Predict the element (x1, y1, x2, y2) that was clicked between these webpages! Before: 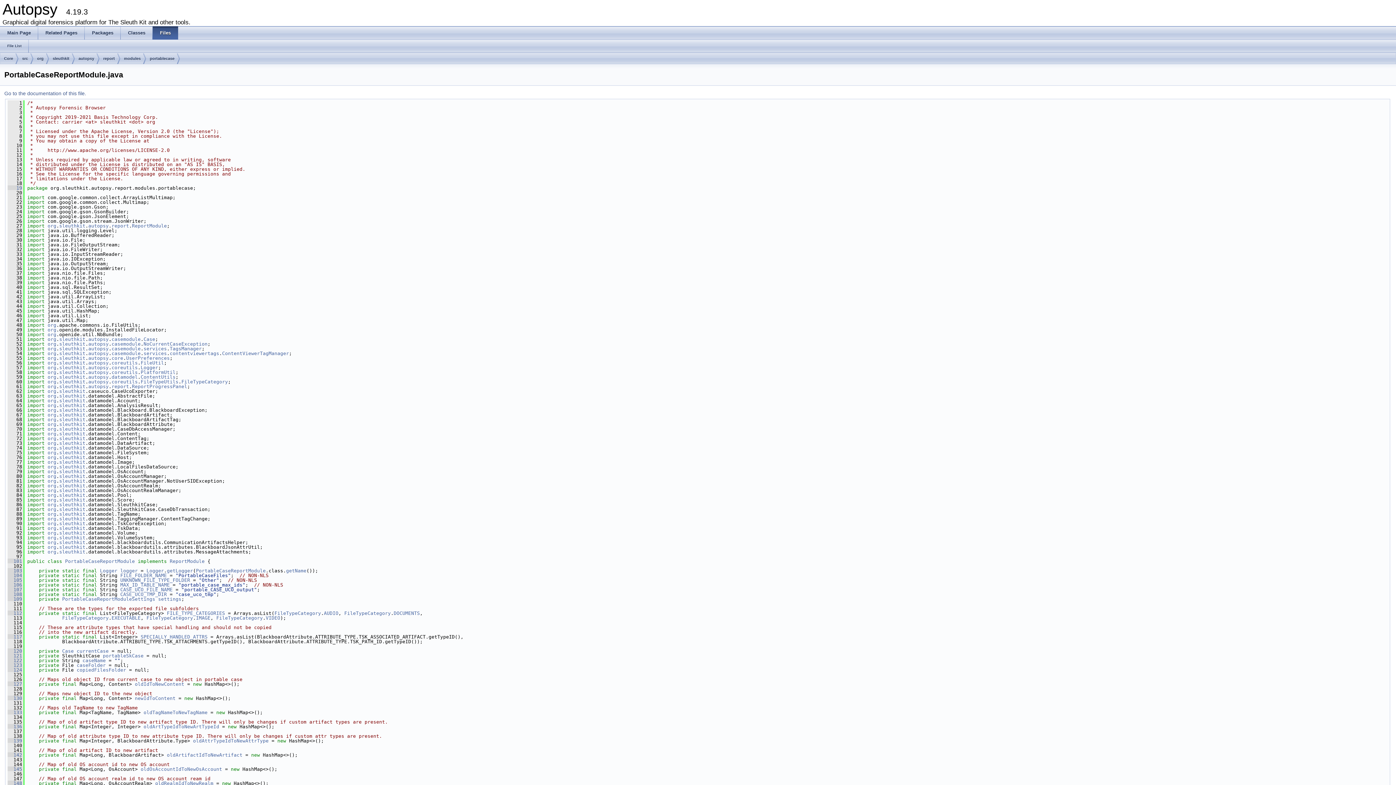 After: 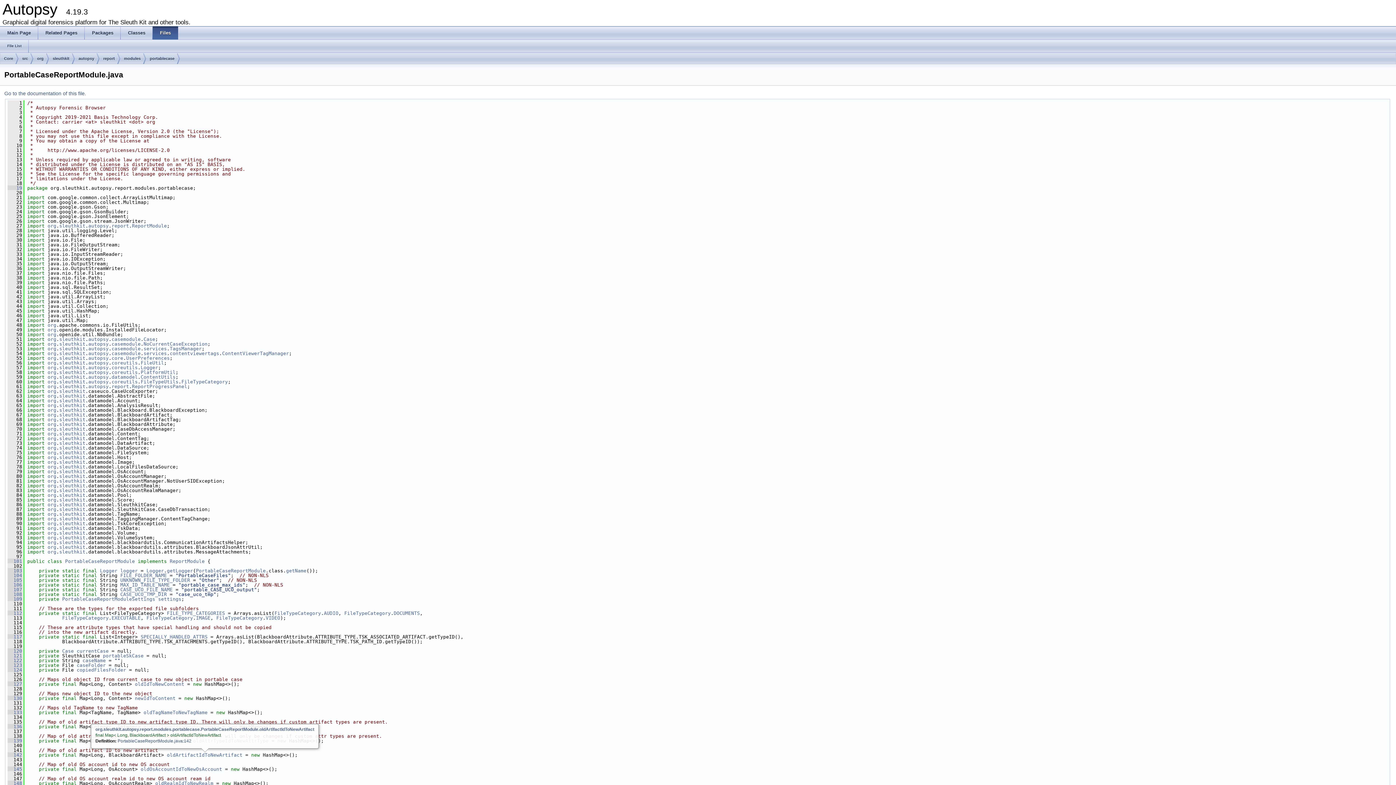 Action: bbox: (166, 752, 242, 758) label: oldArtifactIdToNewArtifact